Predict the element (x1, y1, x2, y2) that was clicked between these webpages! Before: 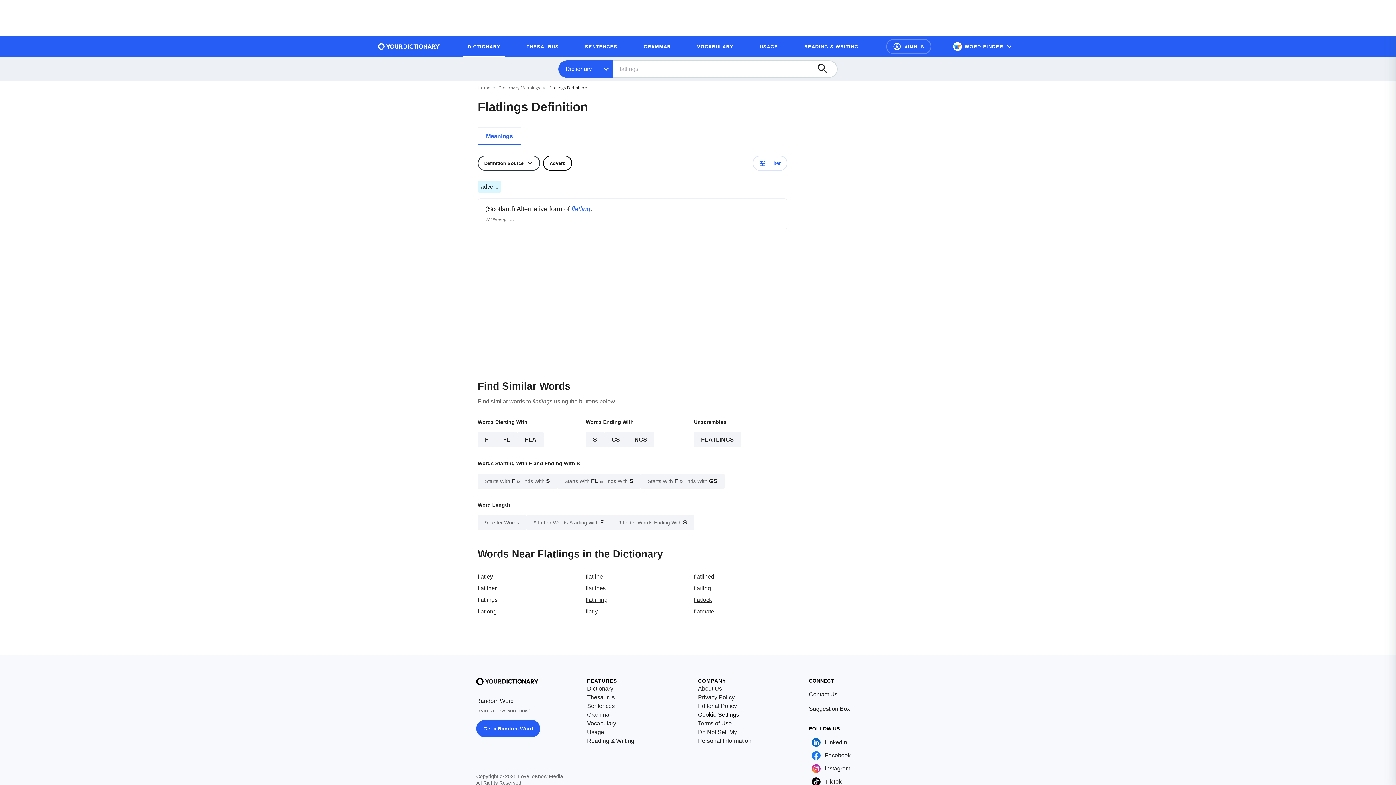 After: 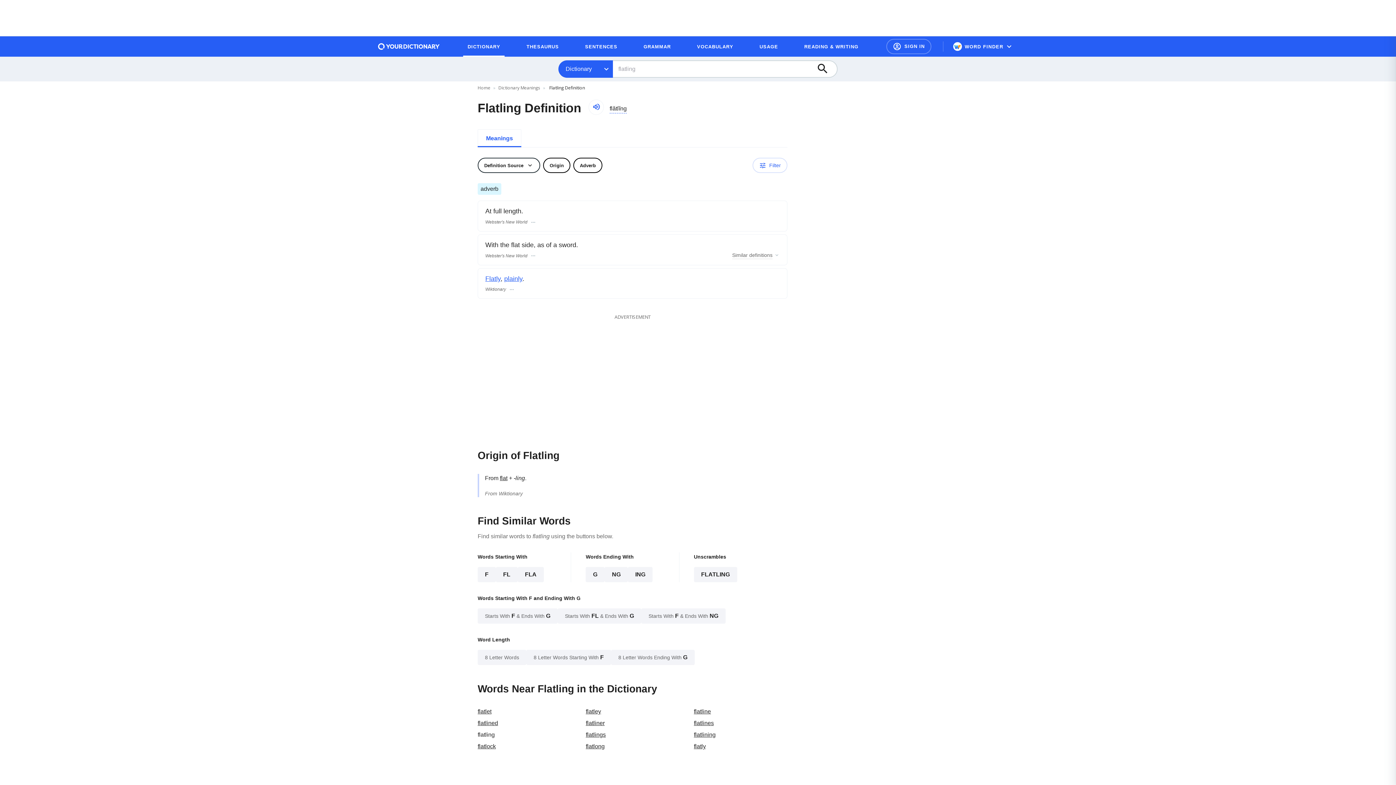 Action: bbox: (571, 205, 590, 212) label: flatling